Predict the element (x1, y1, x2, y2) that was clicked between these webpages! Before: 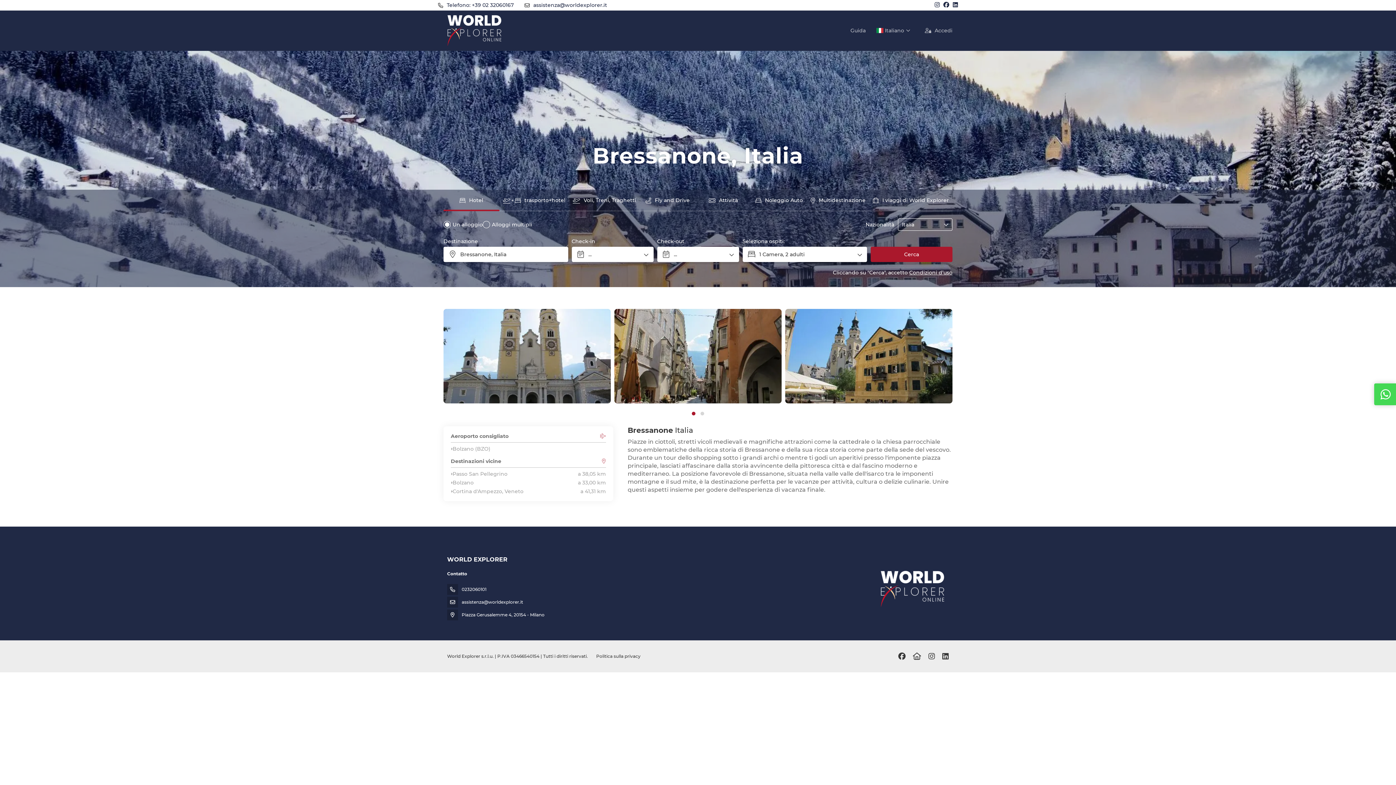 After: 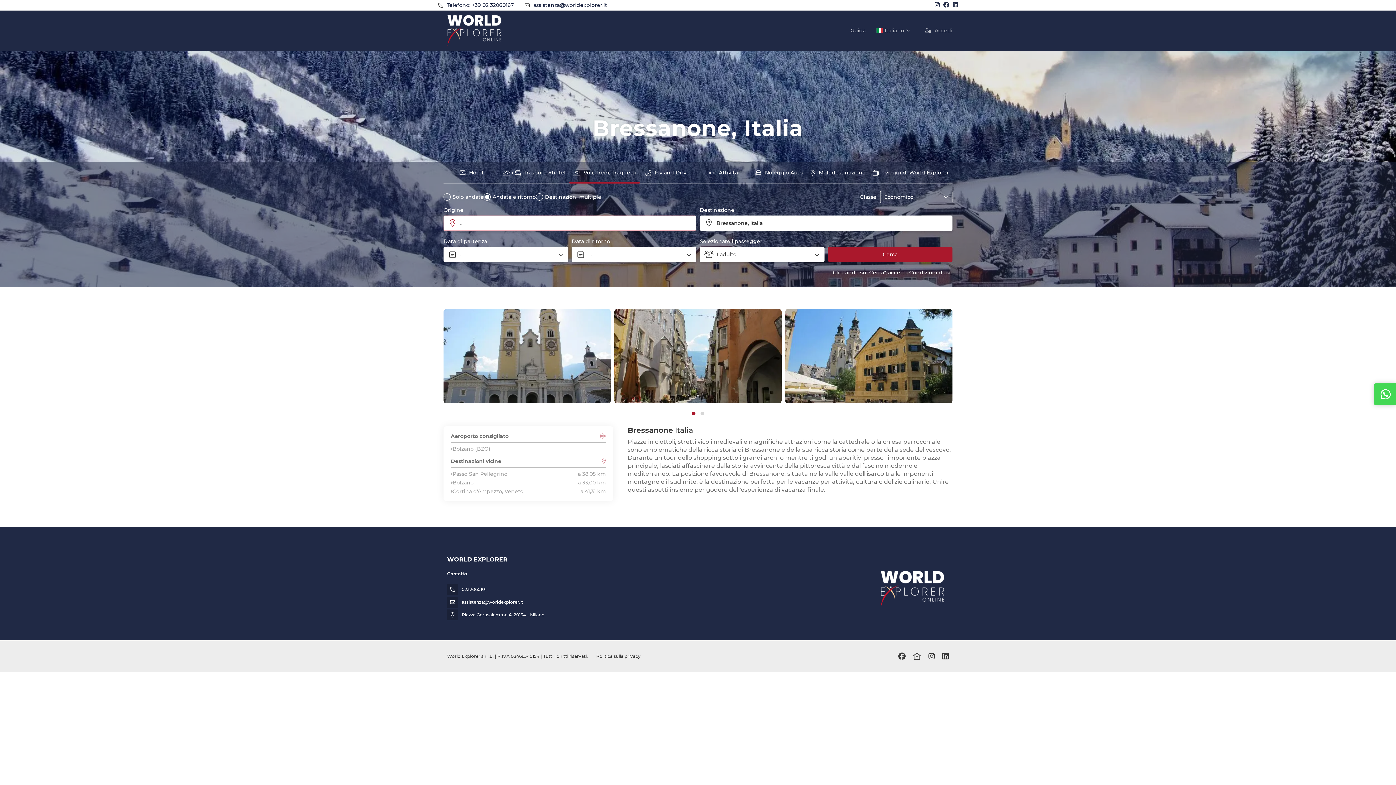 Action: label: Voli, Treni, Traghetti bbox: (569, 189, 639, 211)